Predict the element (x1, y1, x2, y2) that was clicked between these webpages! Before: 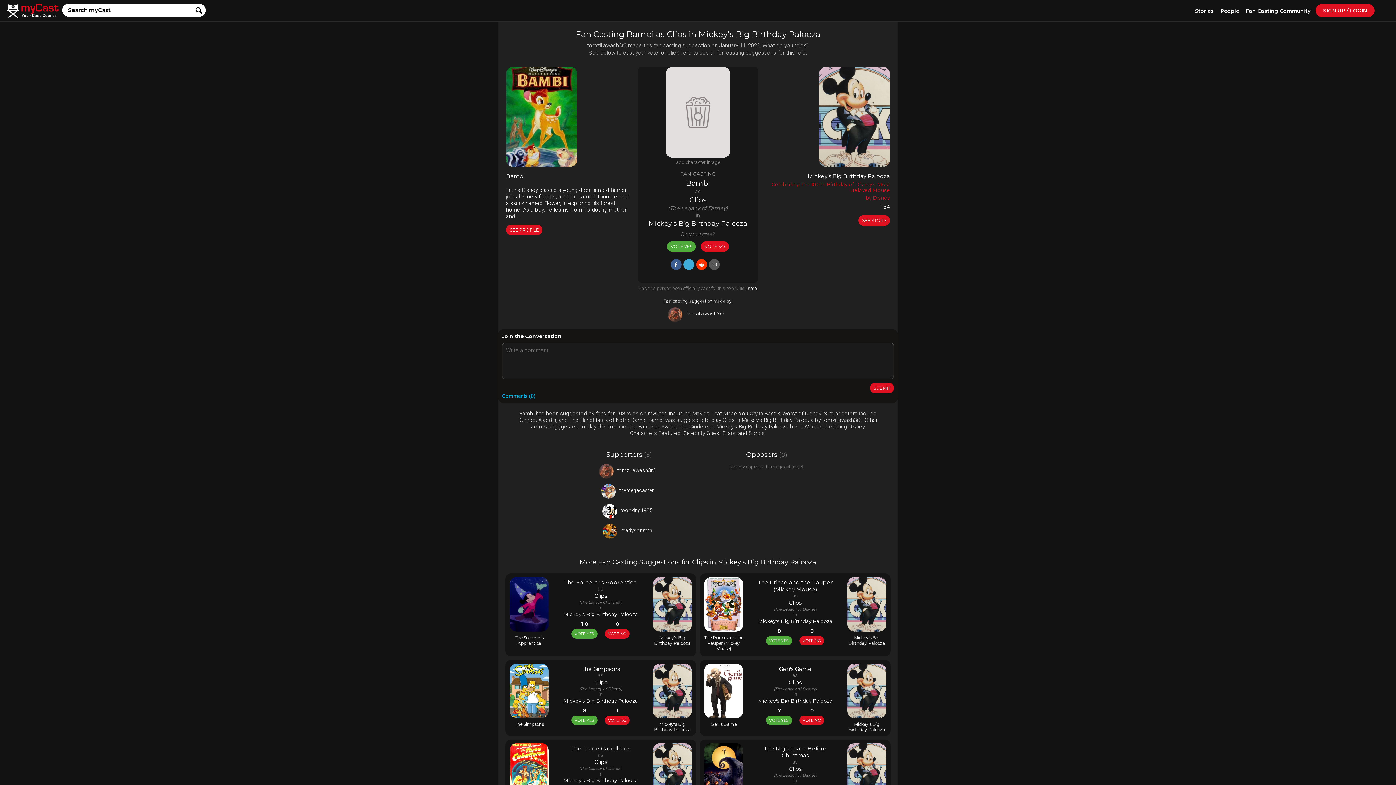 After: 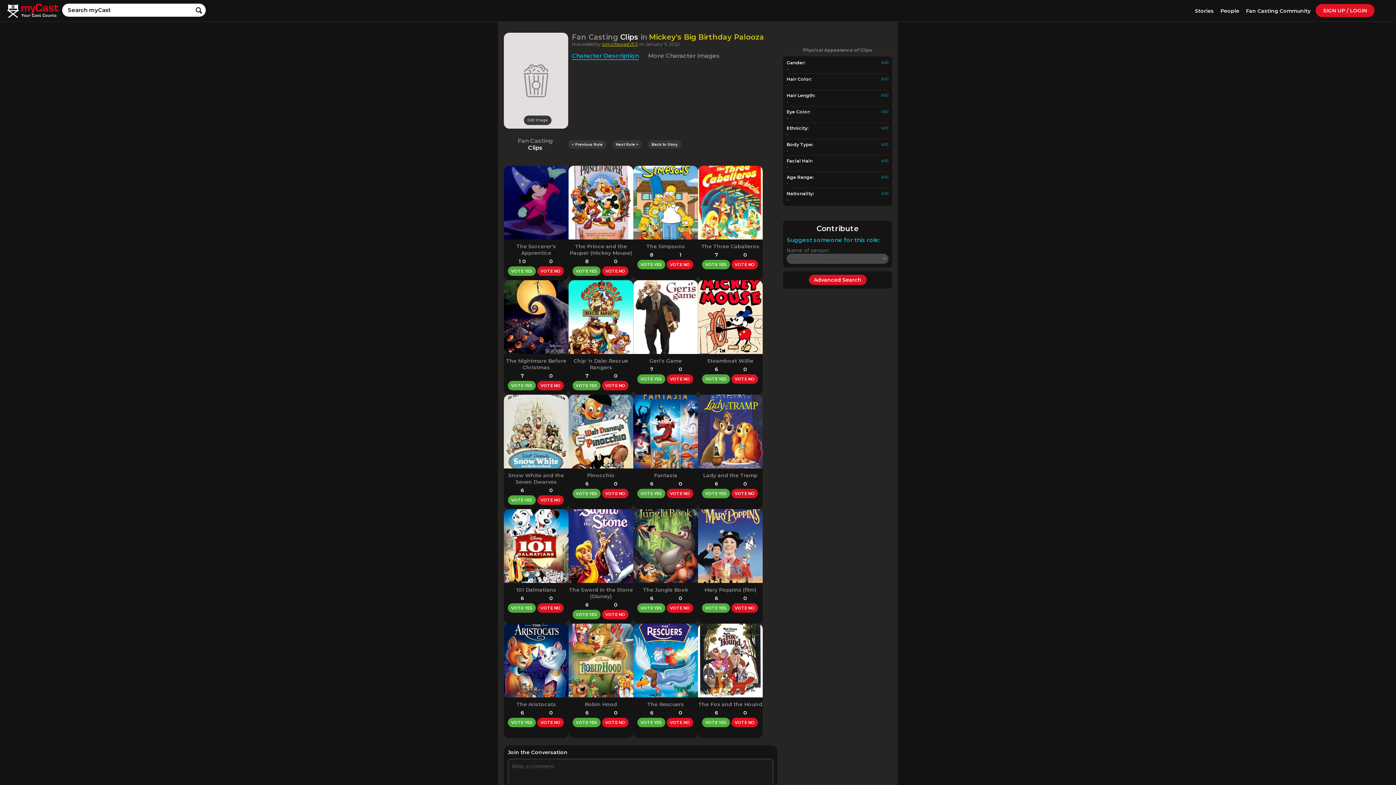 Action: bbox: (653, 577, 691, 632)